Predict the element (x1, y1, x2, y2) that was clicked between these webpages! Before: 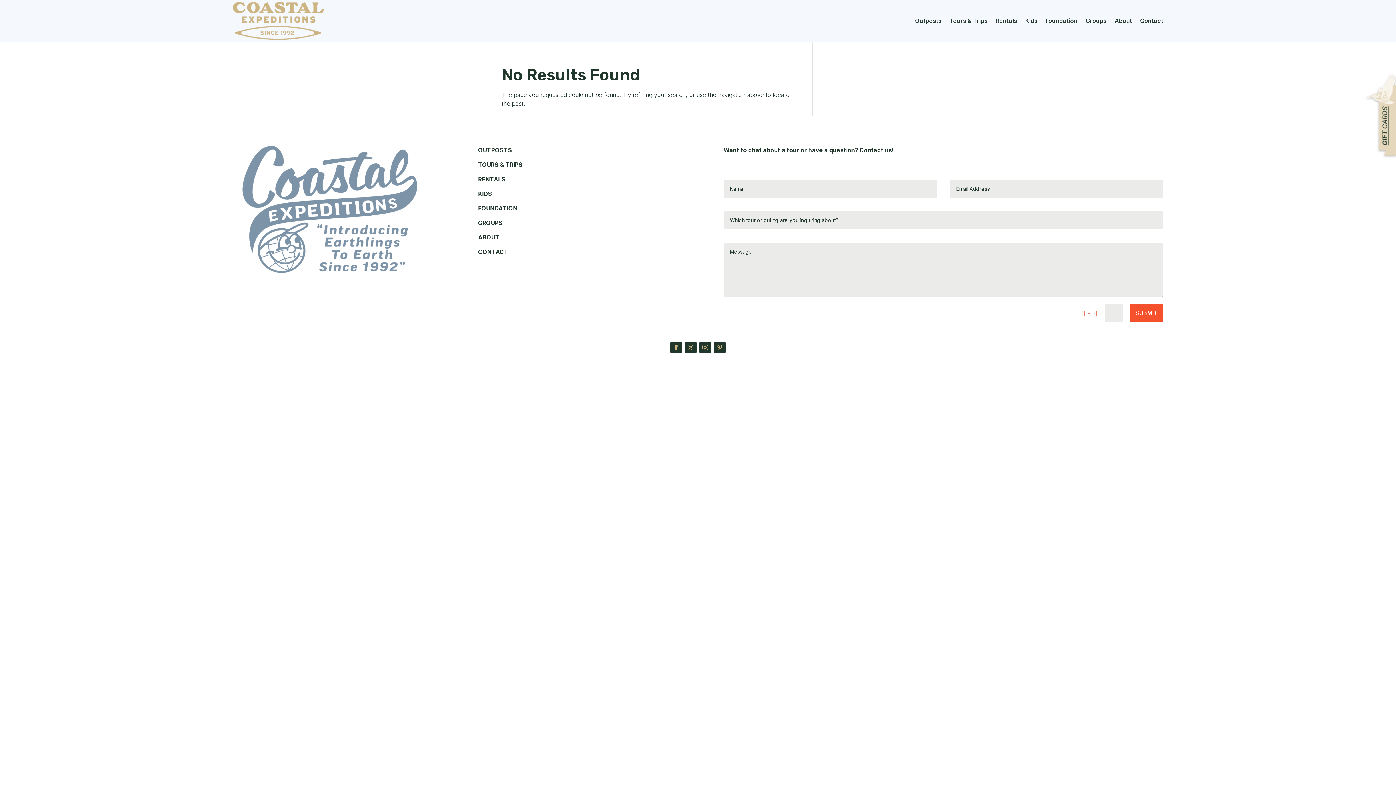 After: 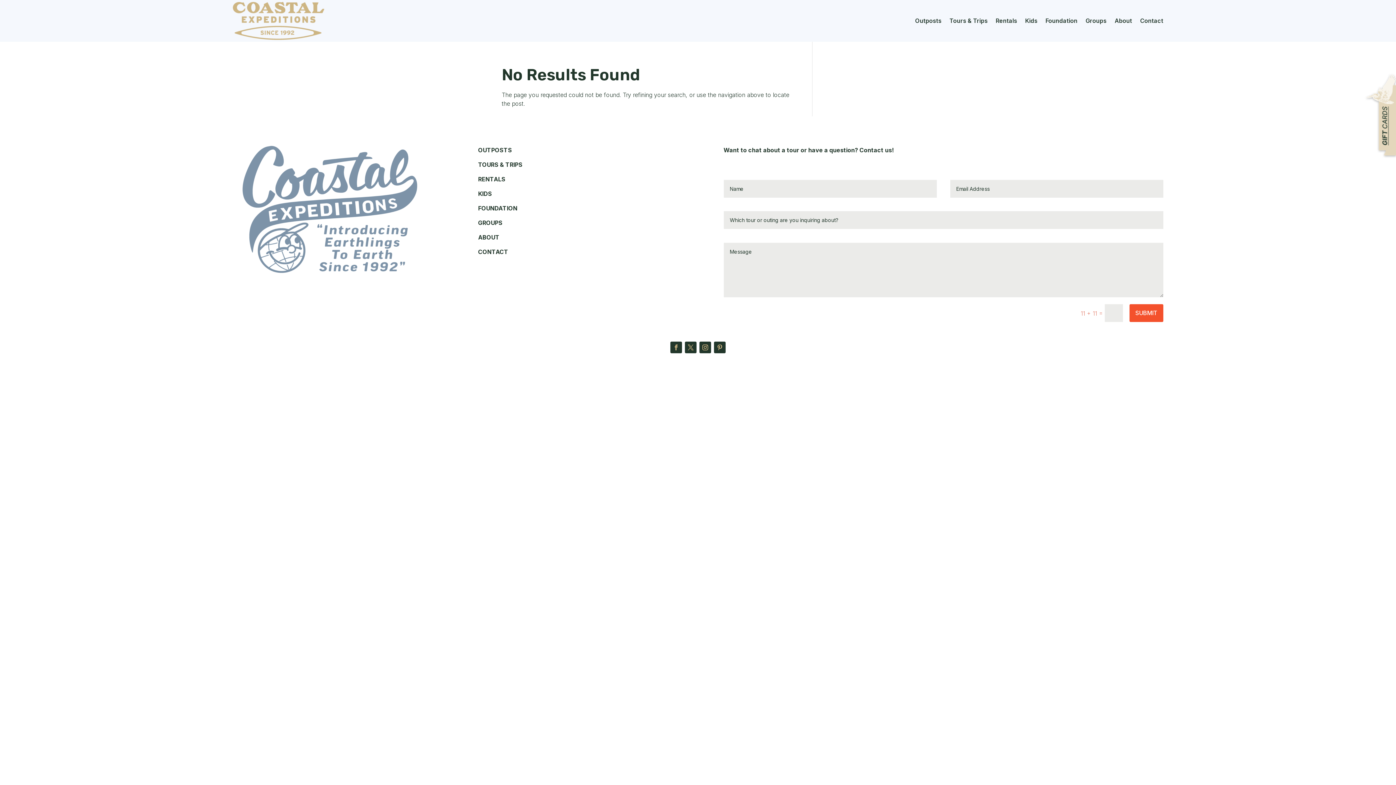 Action: bbox: (685, 341, 696, 353)